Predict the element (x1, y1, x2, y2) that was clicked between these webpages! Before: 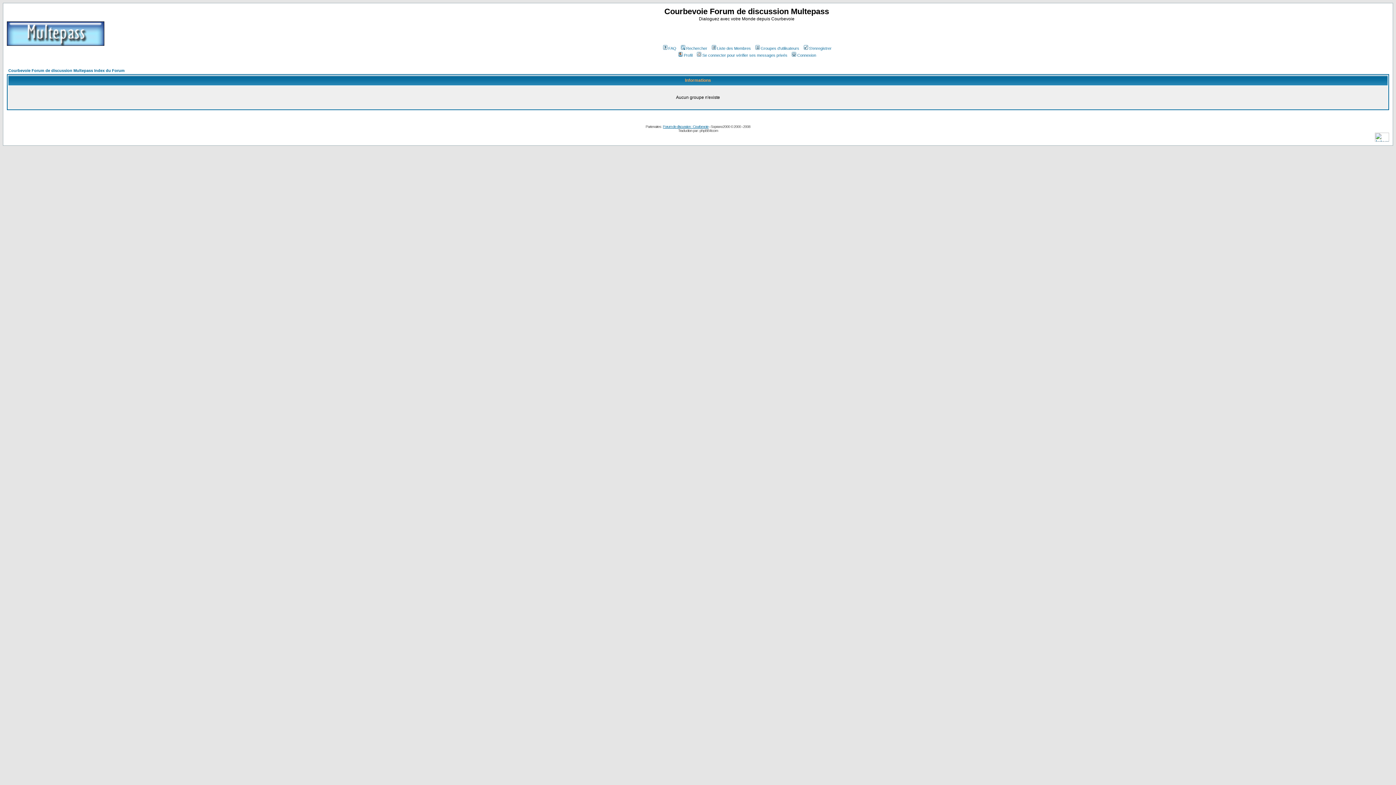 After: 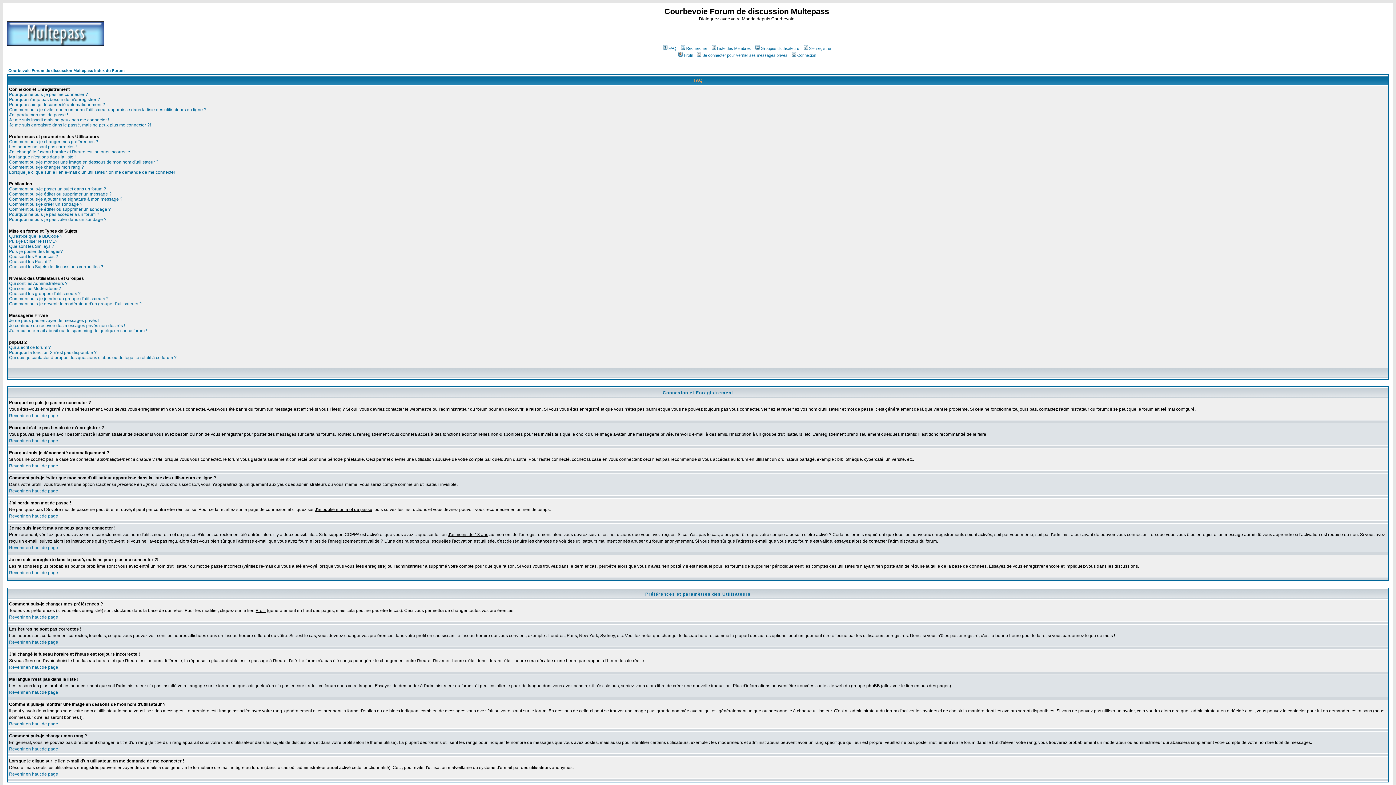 Action: bbox: (662, 46, 676, 50) label: FAQ